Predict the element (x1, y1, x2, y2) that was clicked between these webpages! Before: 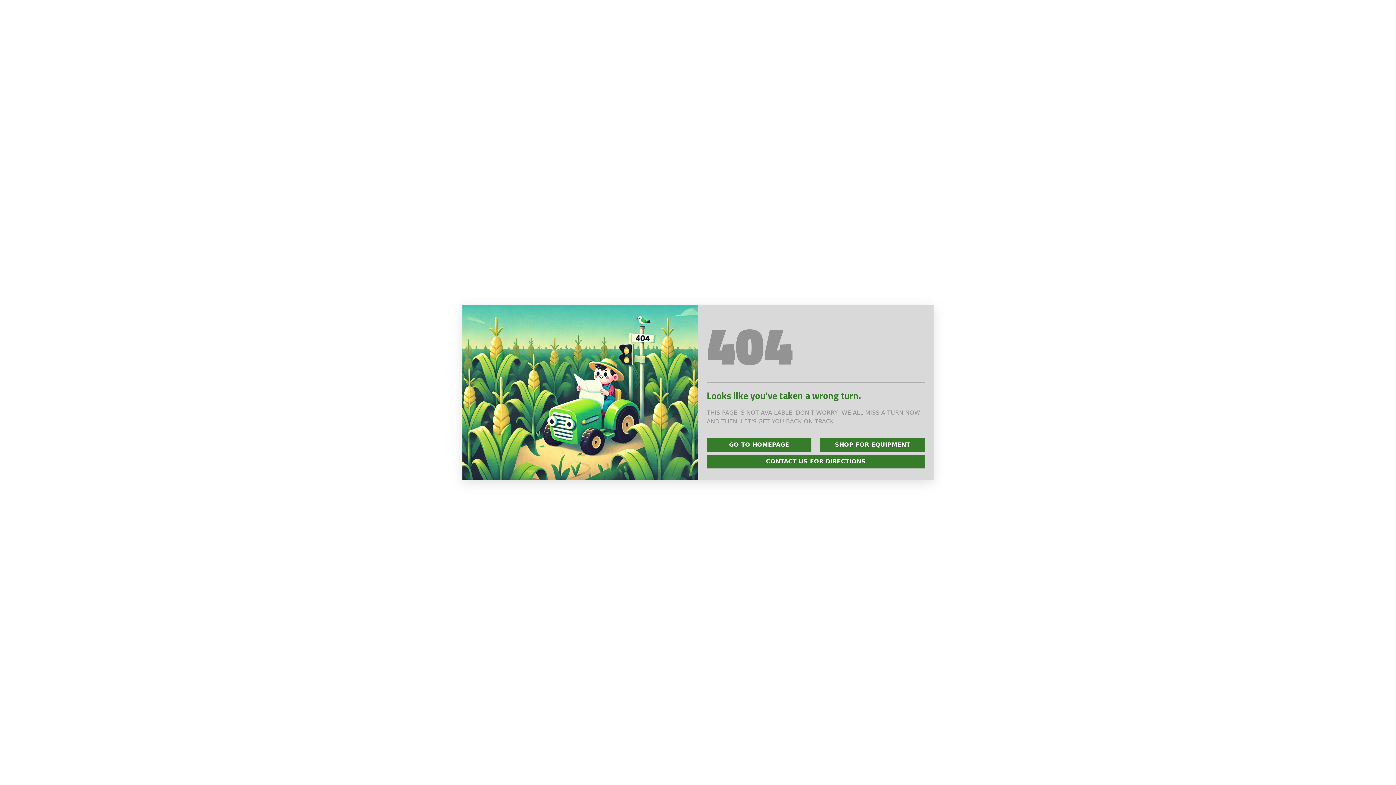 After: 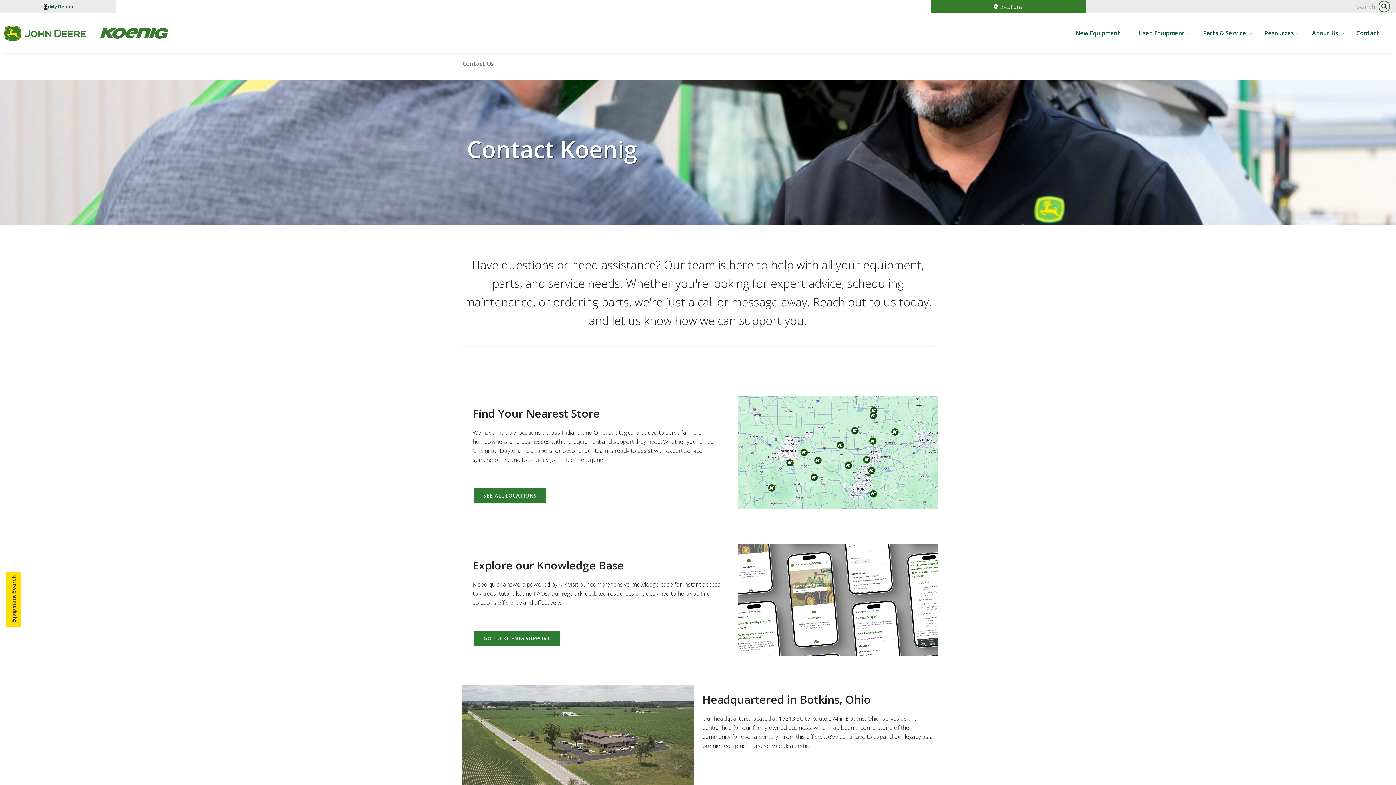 Action: bbox: (706, 454, 925, 468) label: CONTACT US FOR DIRECTIONS